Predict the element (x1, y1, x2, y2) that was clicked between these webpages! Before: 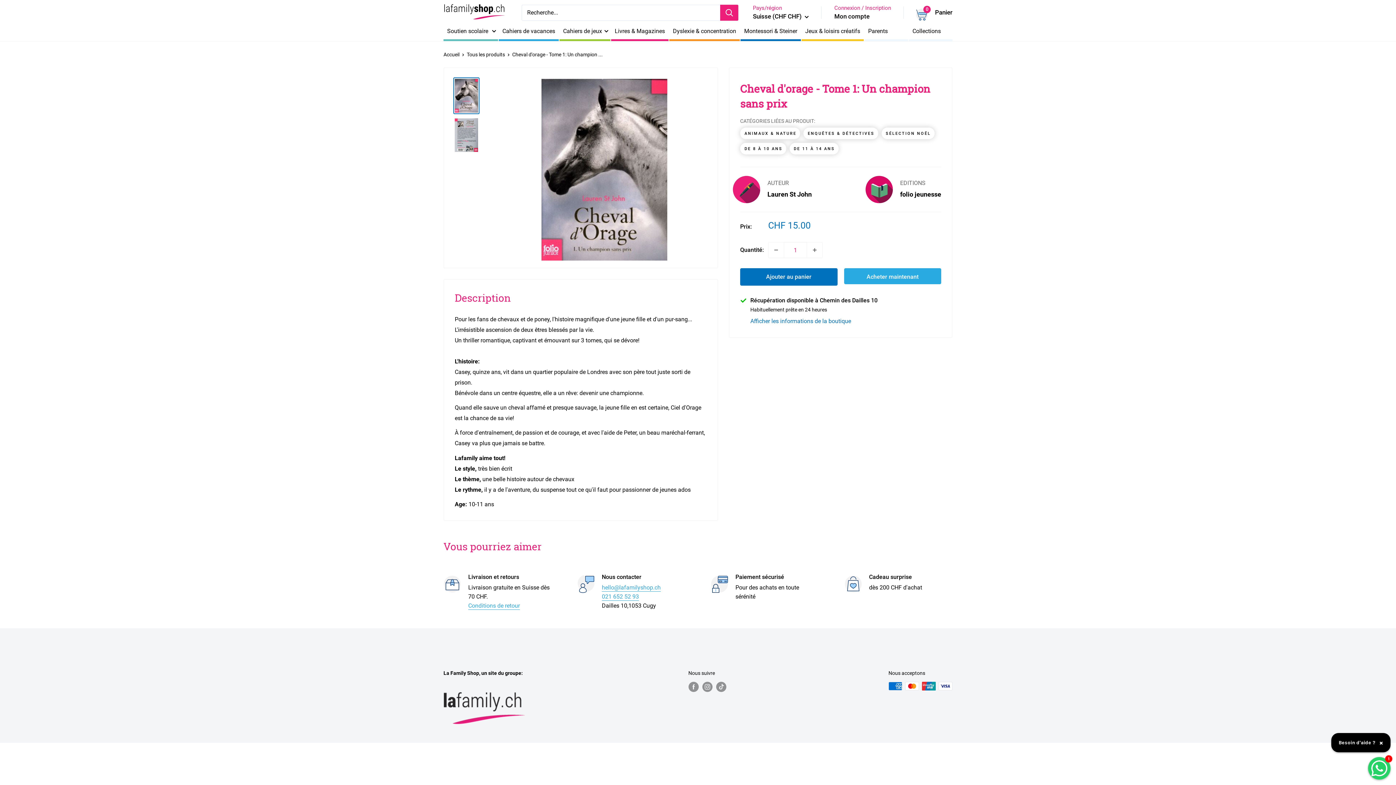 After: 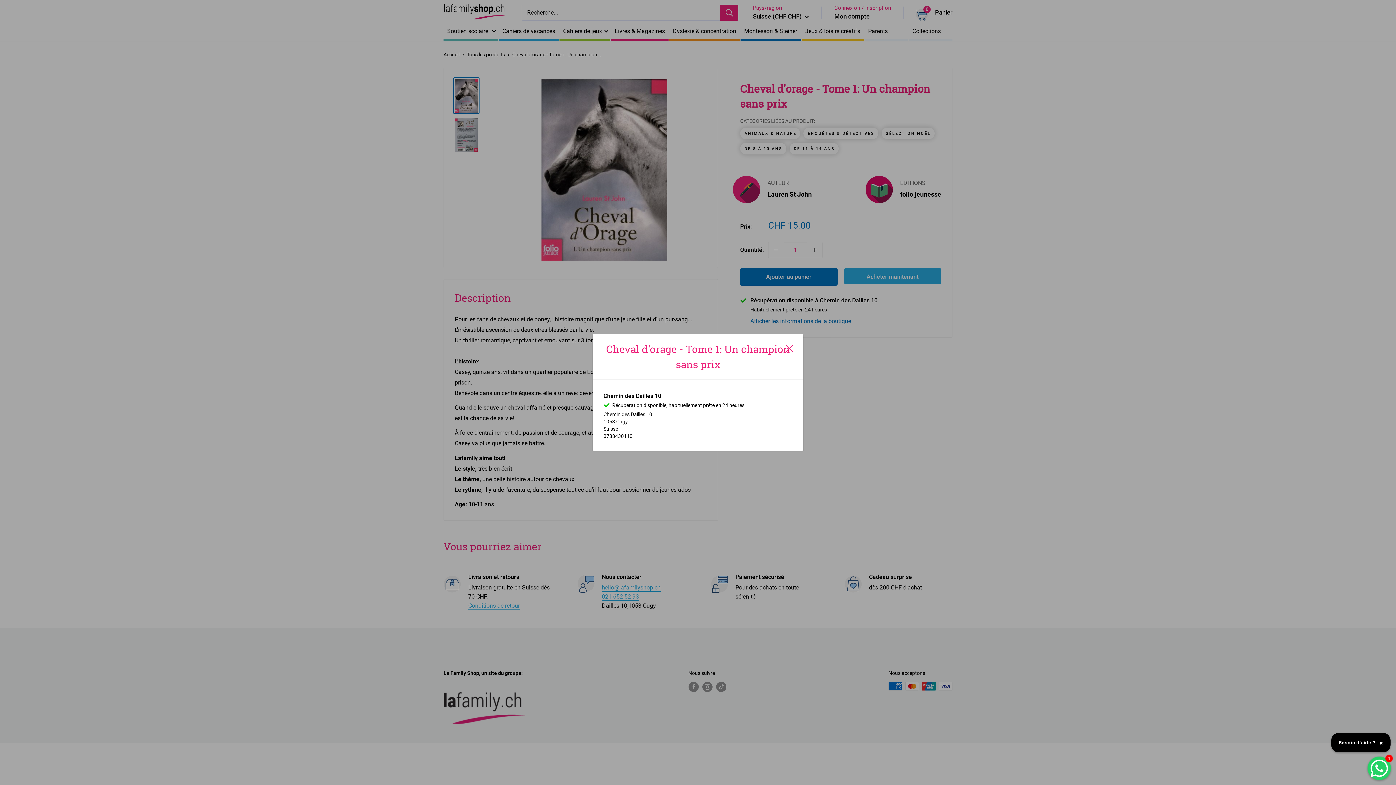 Action: bbox: (750, 316, 851, 326) label: Afficher les informations de la boutique